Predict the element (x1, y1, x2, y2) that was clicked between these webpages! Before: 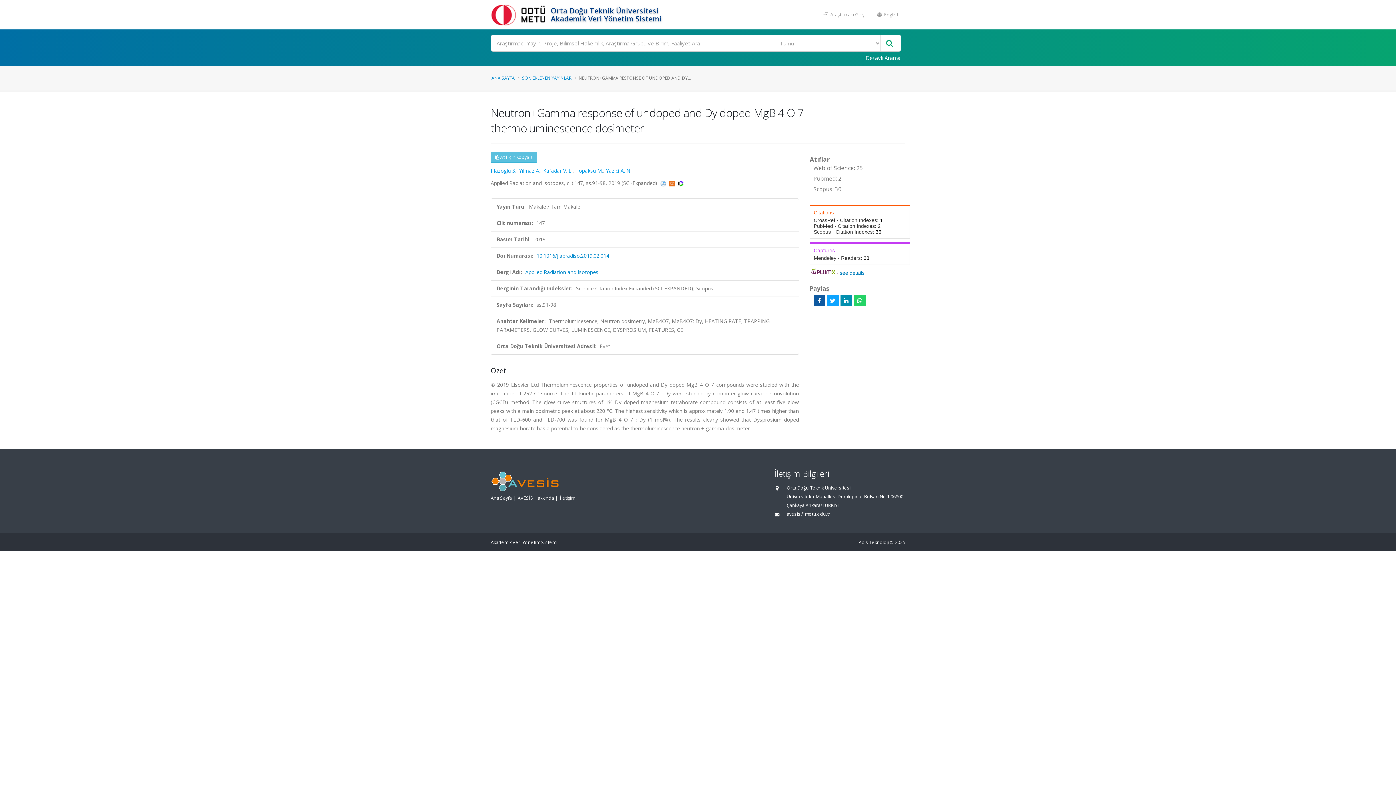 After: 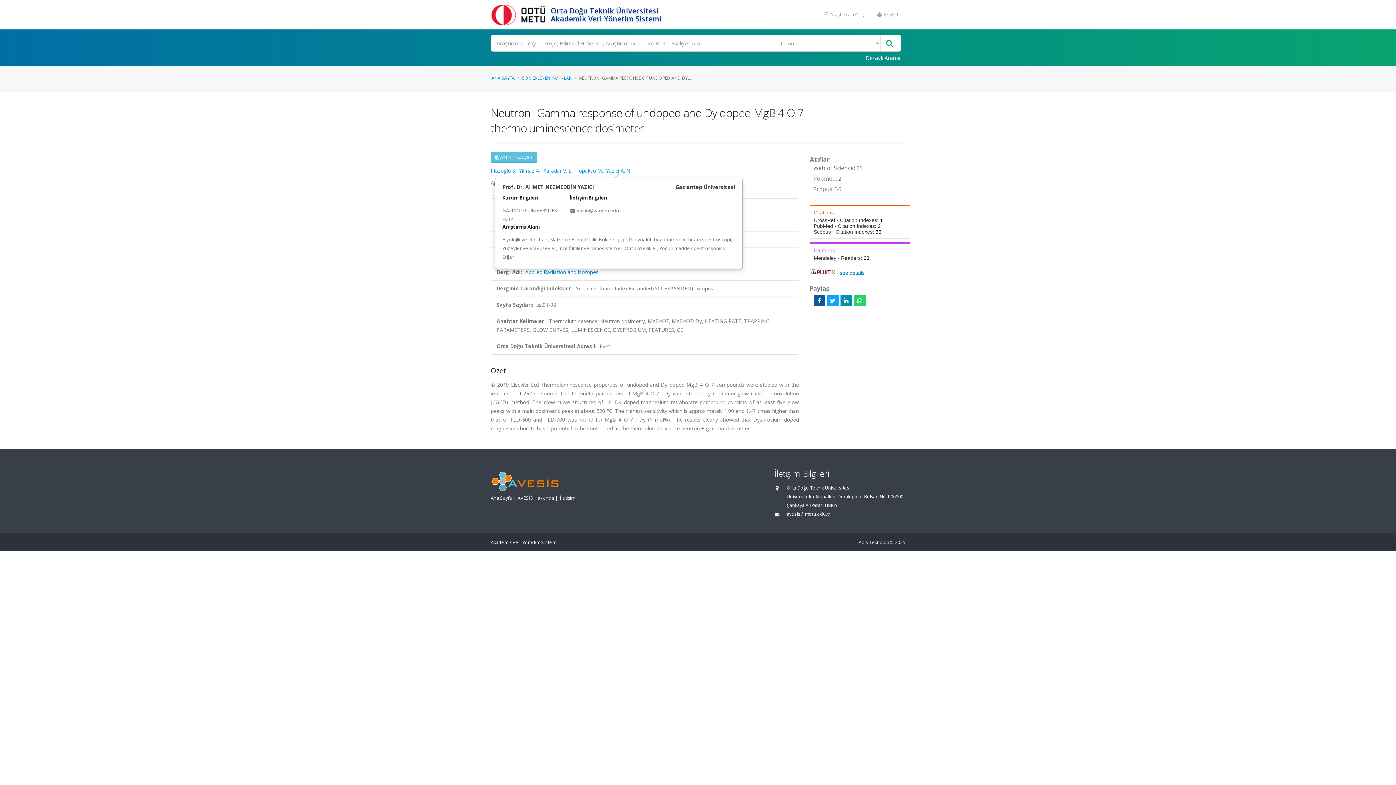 Action: bbox: (606, 167, 631, 174) label: Yazici A. N.